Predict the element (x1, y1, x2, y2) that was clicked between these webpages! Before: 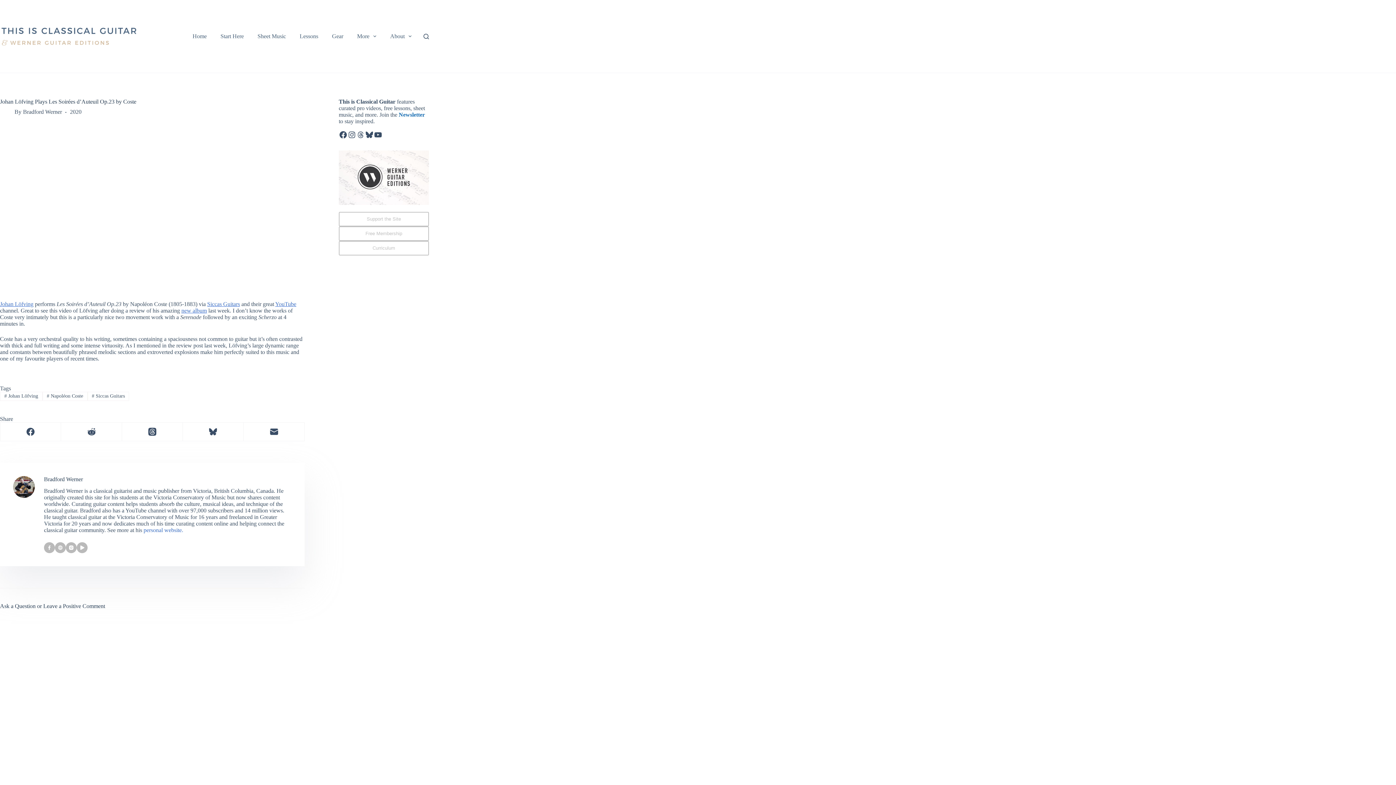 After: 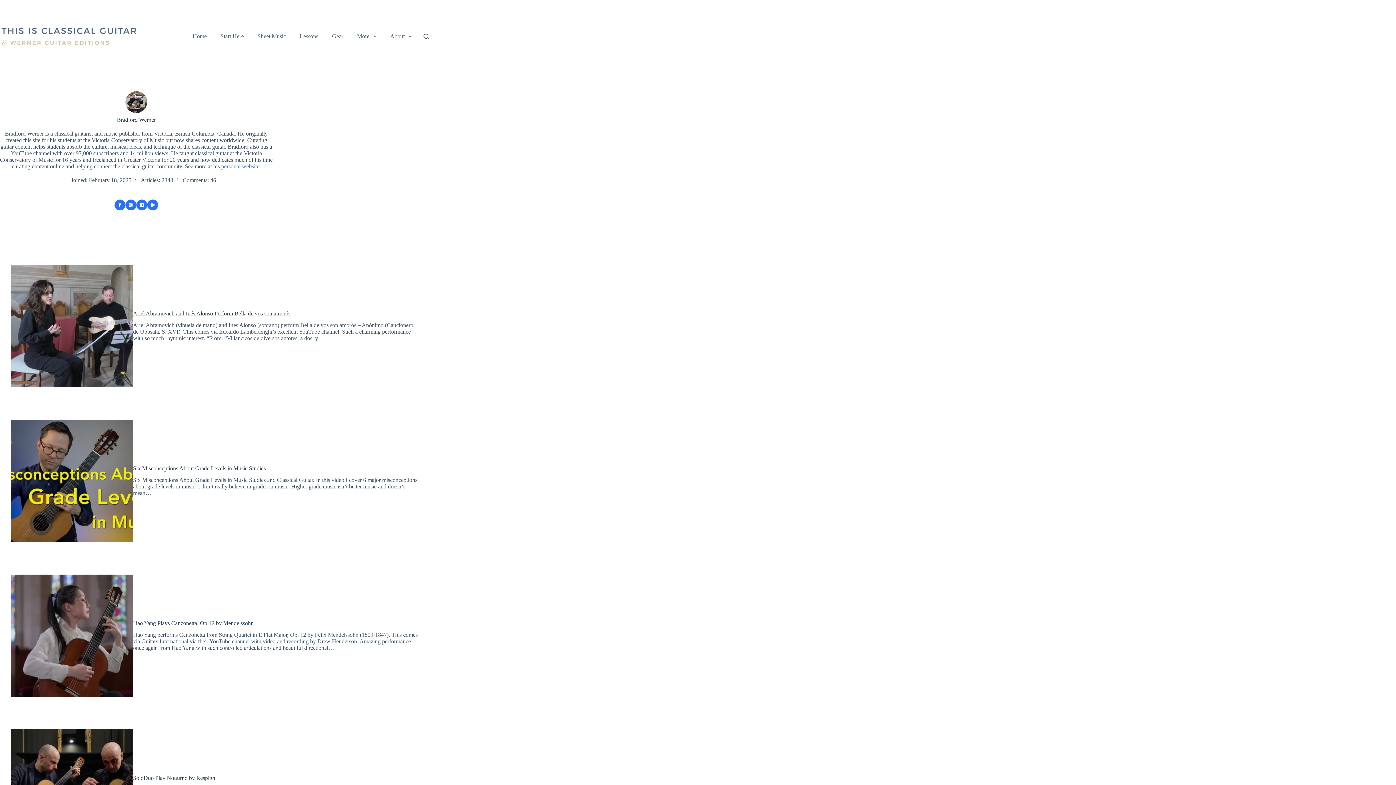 Action: label: Bradford Werner bbox: (23, 108, 61, 114)